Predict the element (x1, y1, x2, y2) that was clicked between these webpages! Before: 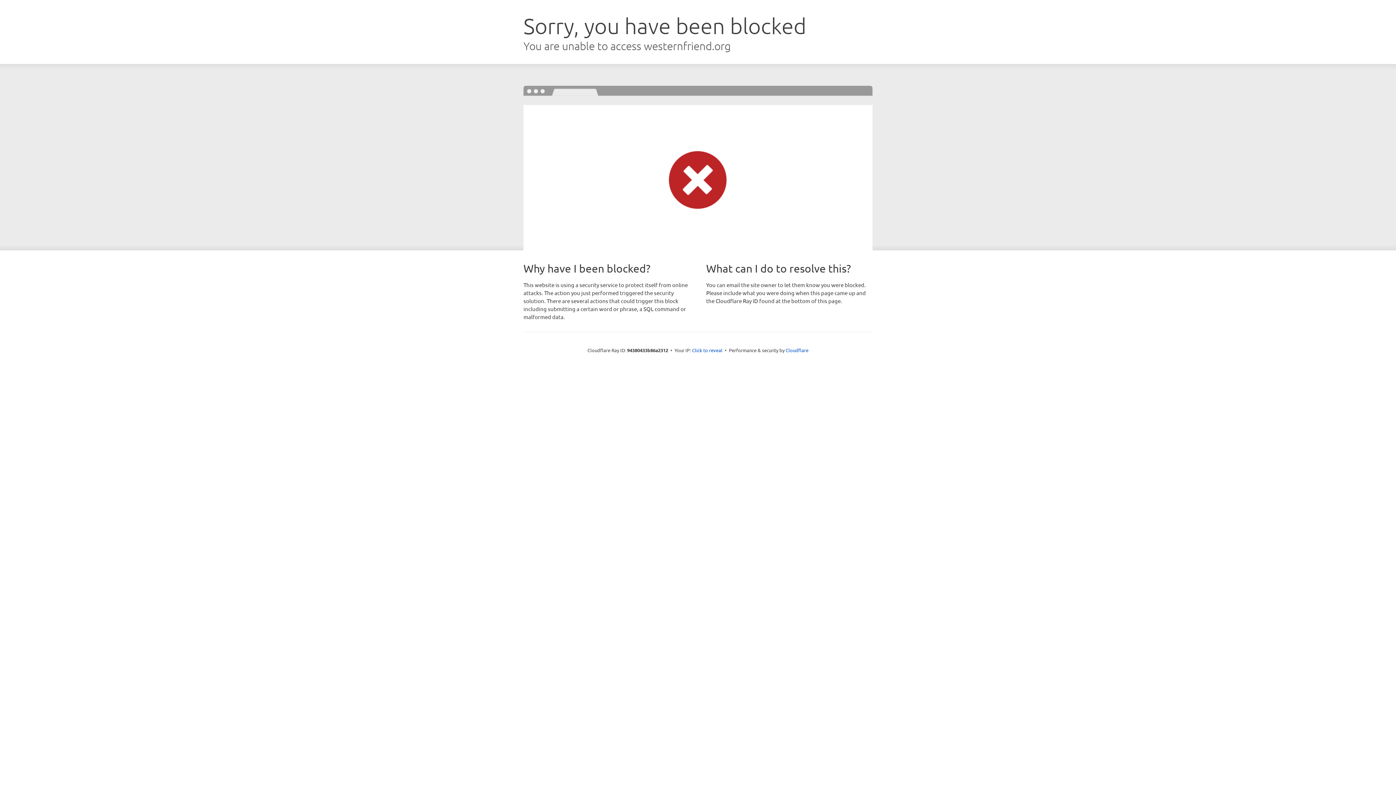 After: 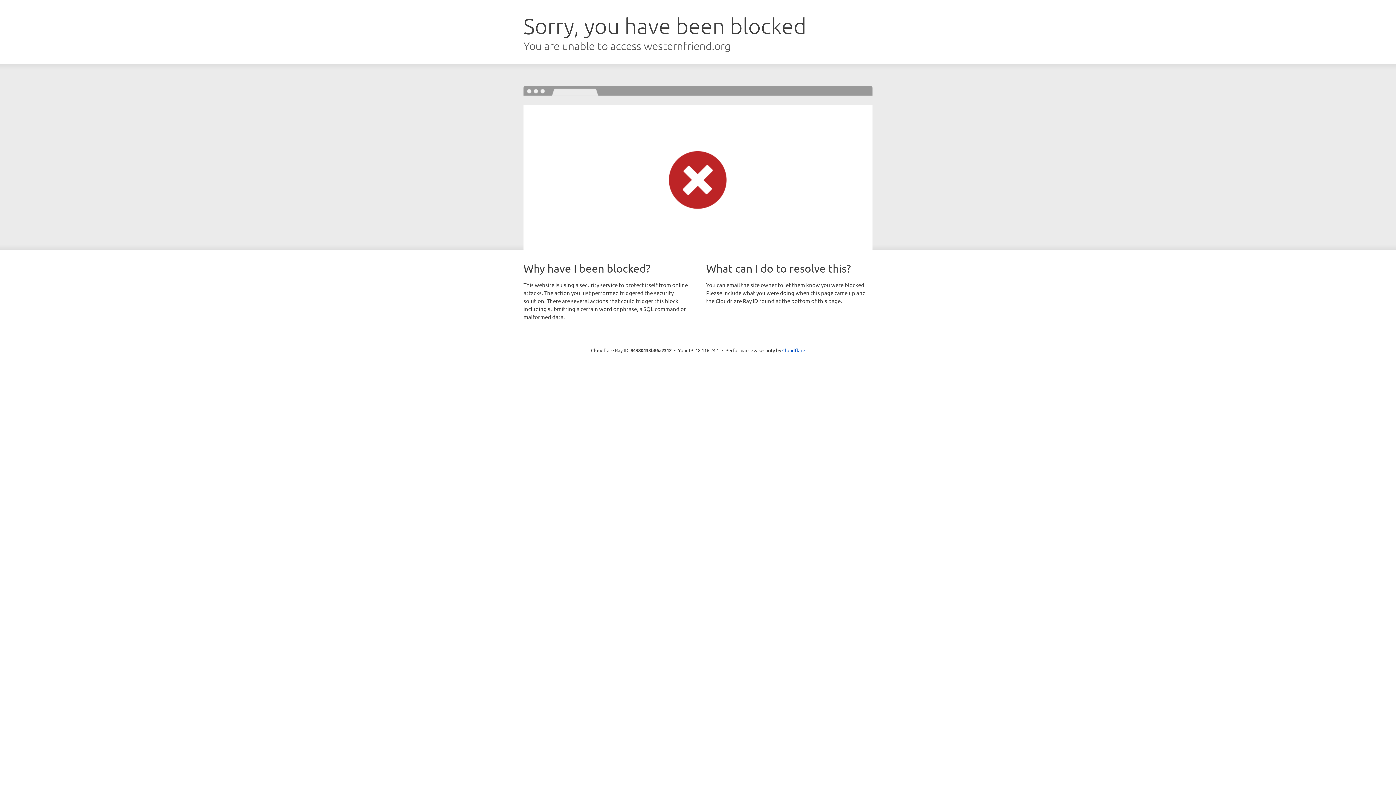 Action: label: Click to reveal bbox: (692, 346, 722, 353)